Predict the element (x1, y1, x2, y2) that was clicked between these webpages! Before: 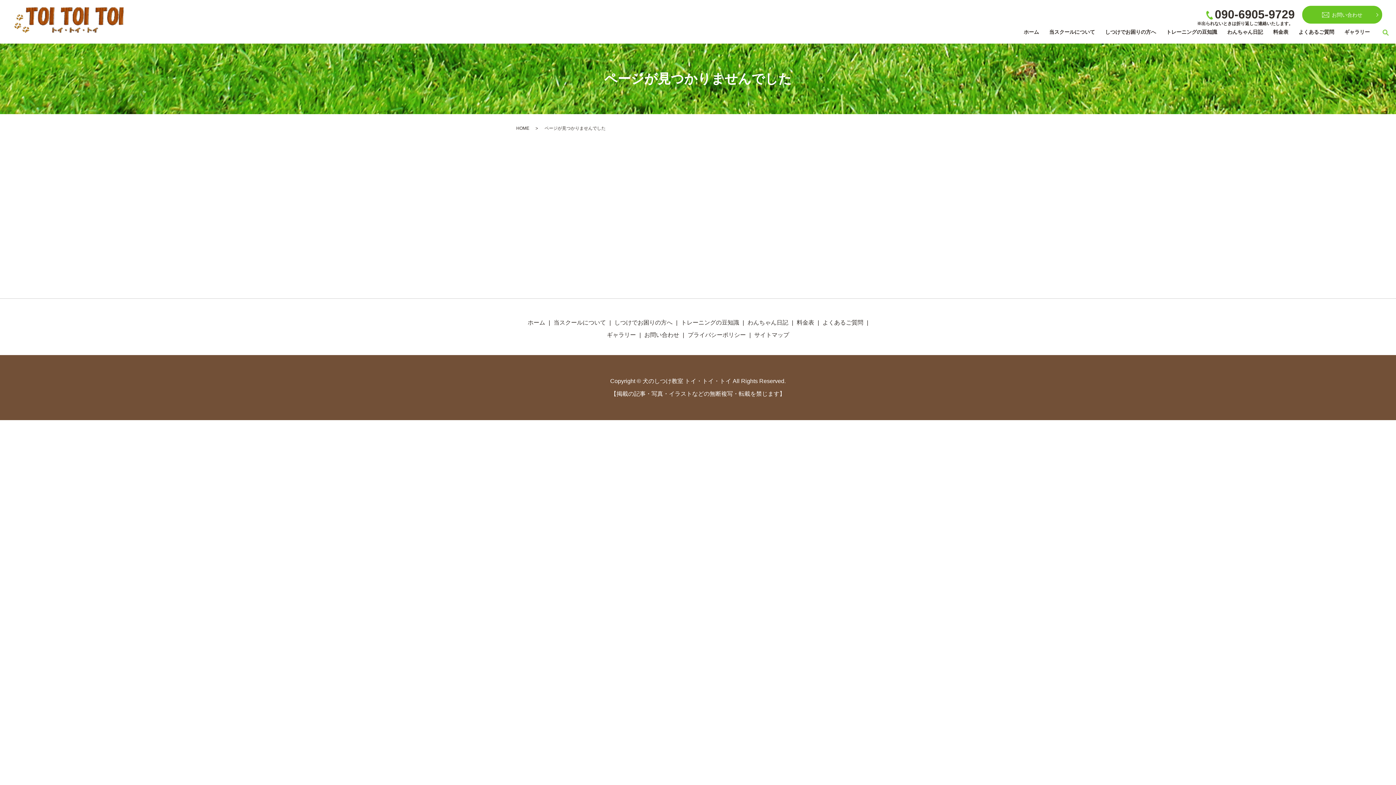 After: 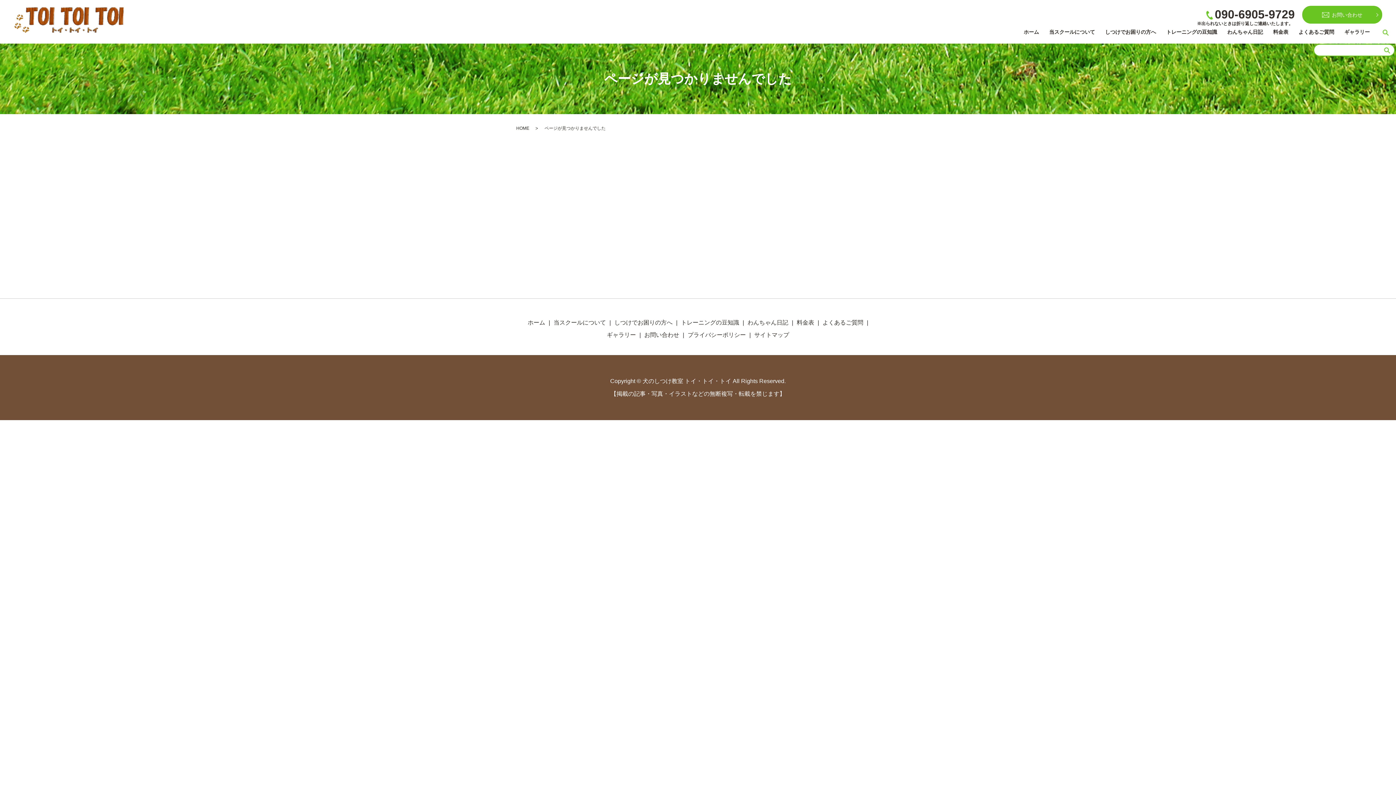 Action: label: search bbox: (1380, 26, 1391, 37)